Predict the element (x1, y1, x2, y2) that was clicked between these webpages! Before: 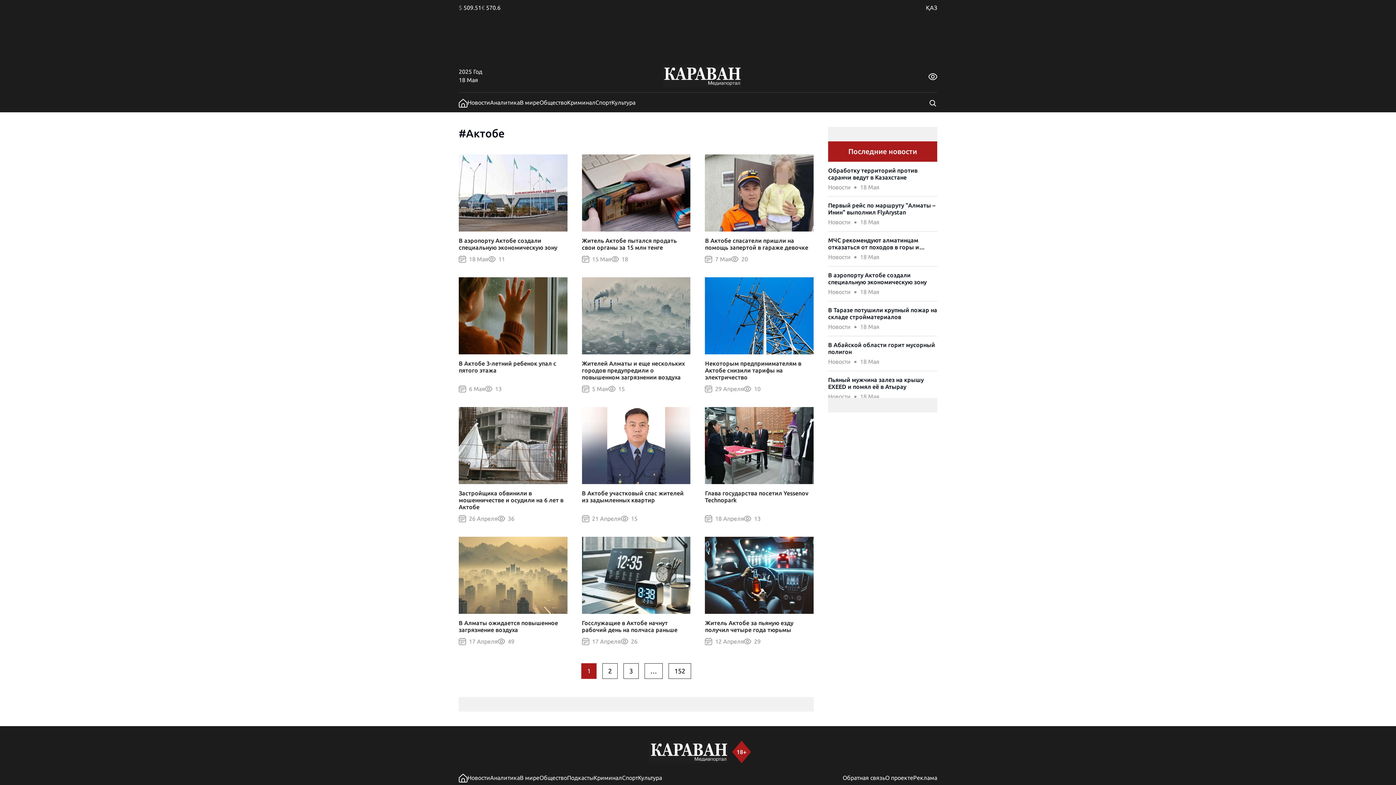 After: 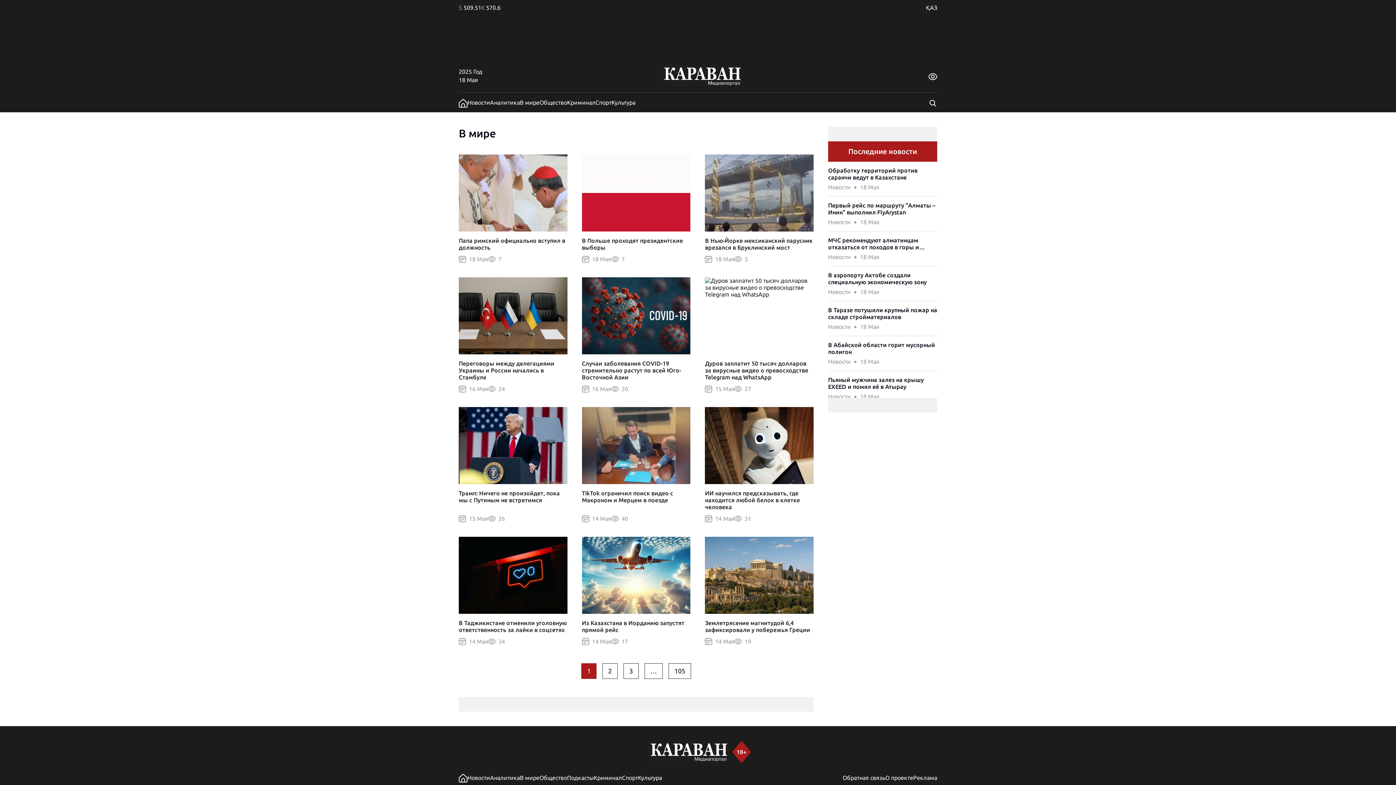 Action: bbox: (520, 99, 539, 105) label: В мире